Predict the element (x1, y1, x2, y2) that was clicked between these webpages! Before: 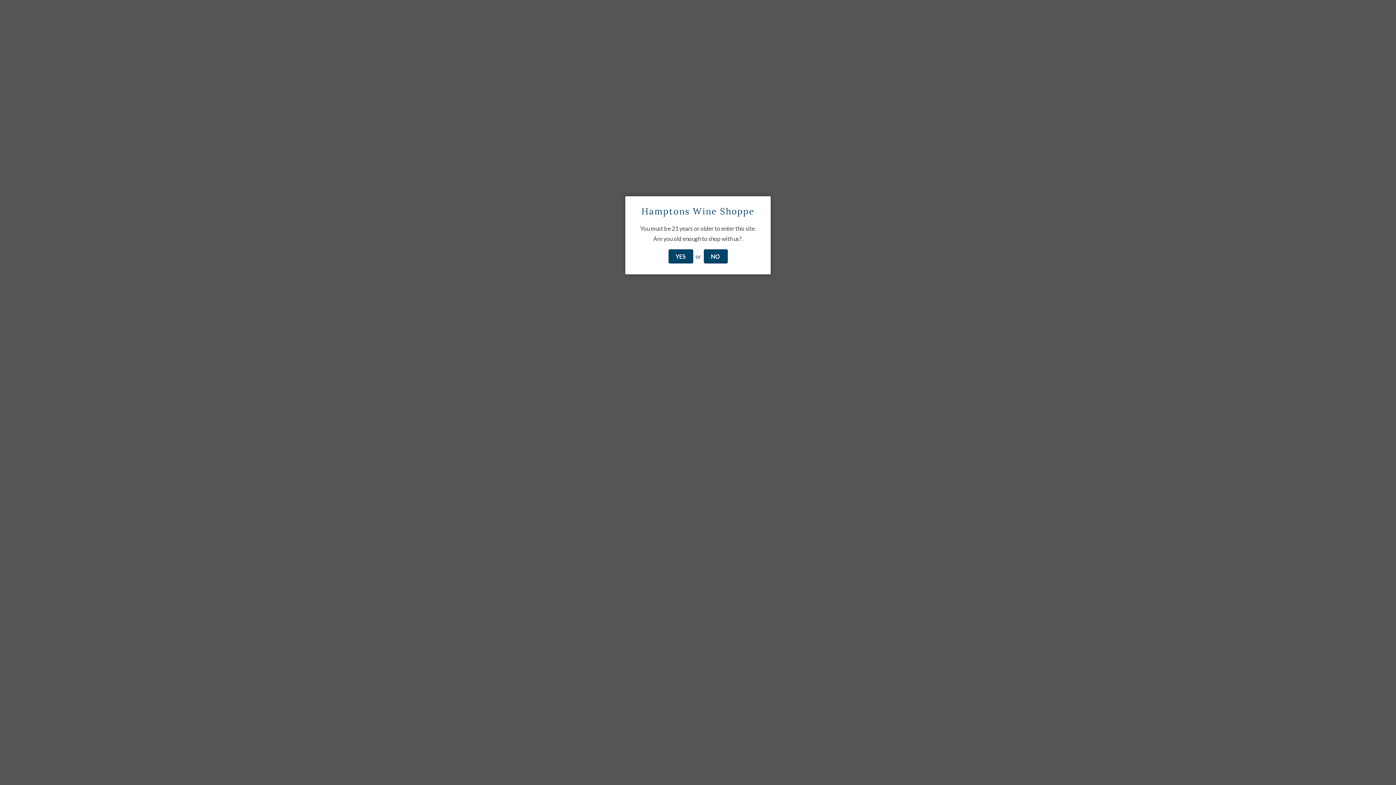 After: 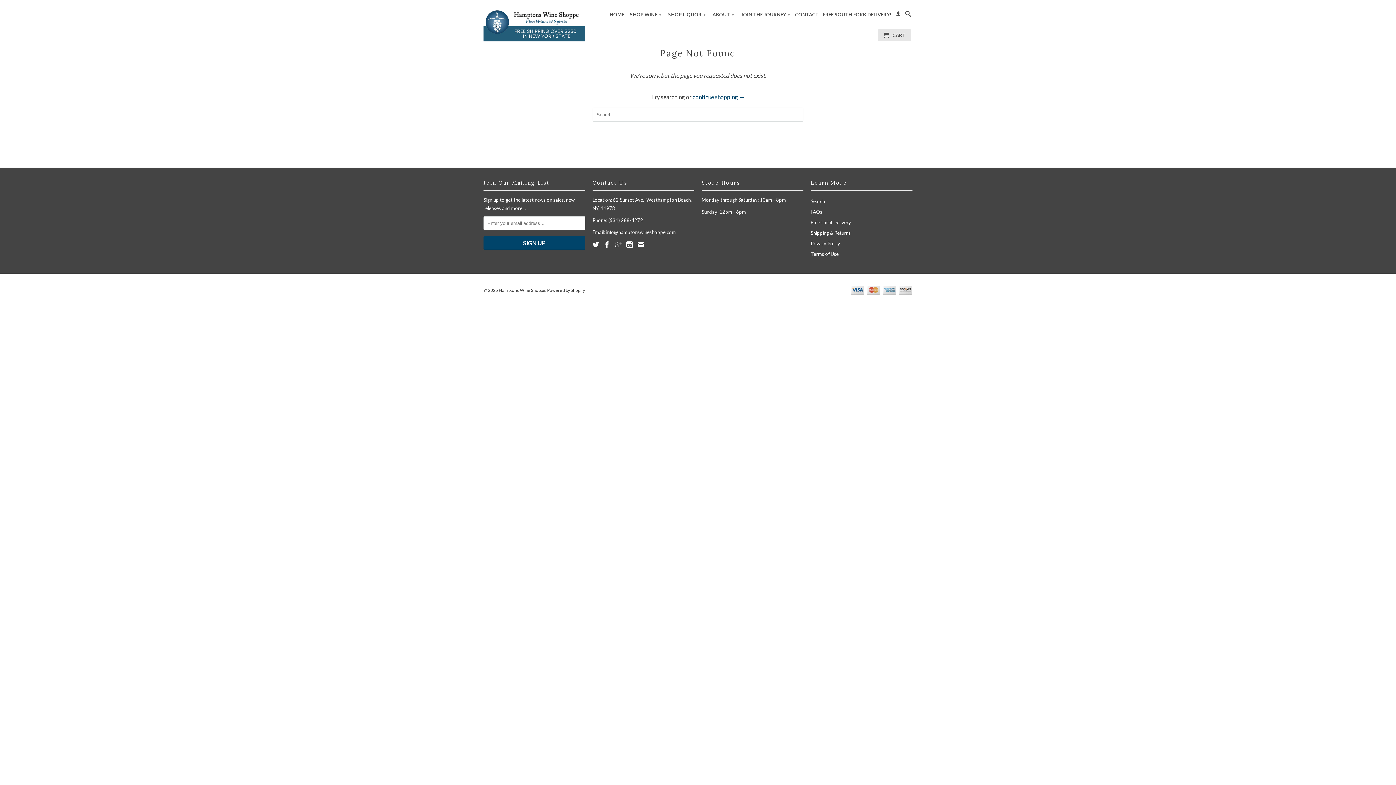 Action: bbox: (668, 249, 693, 263) label: YES